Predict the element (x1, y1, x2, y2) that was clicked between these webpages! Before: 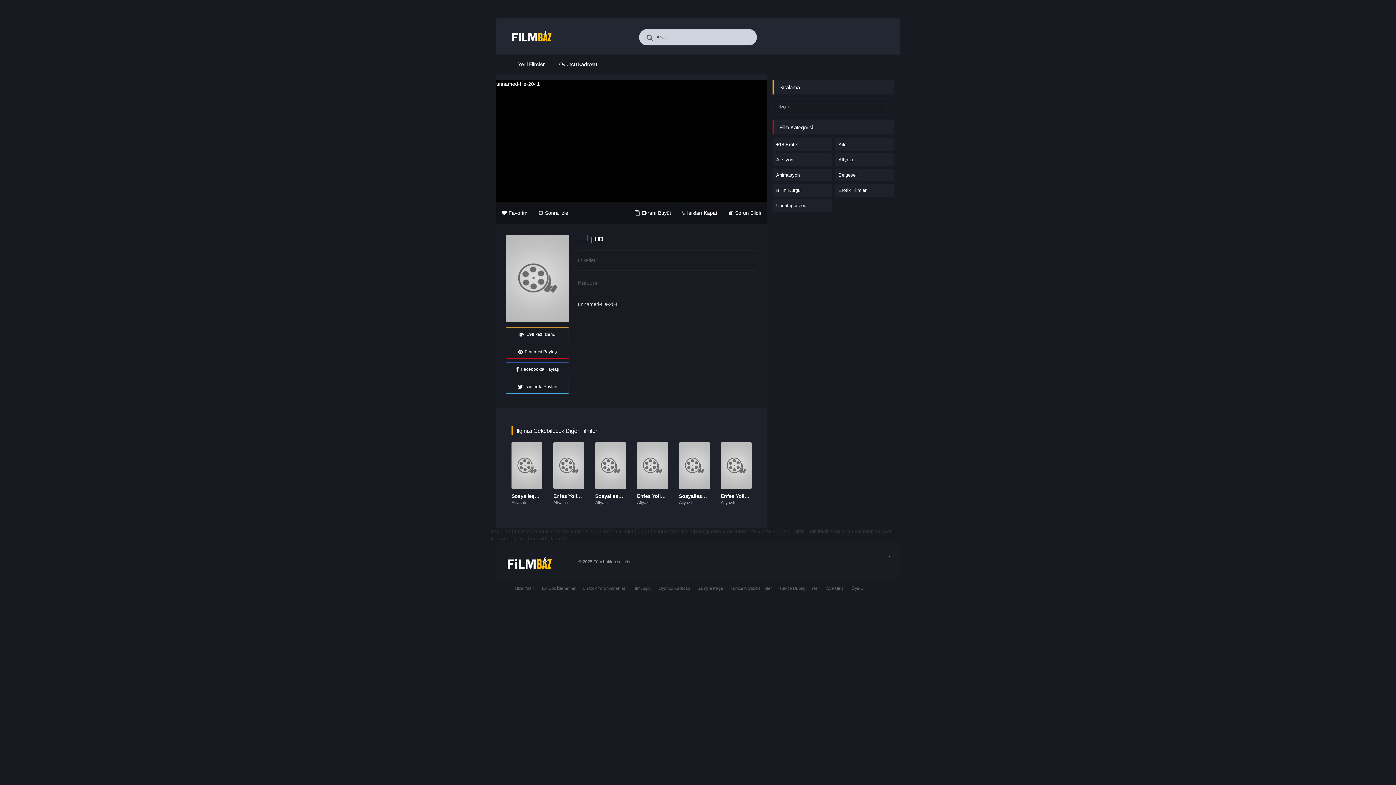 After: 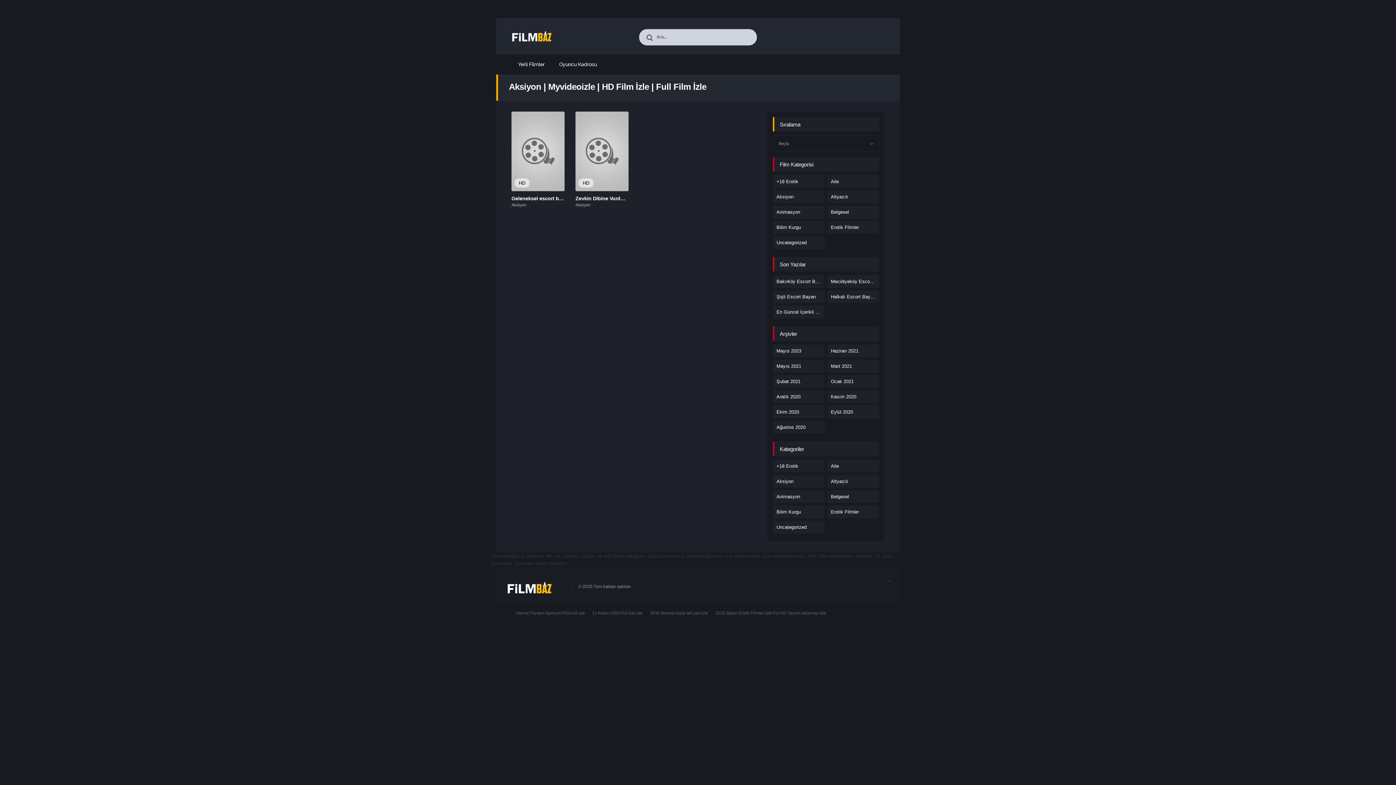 Action: bbox: (772, 153, 832, 166) label: Aksiyon